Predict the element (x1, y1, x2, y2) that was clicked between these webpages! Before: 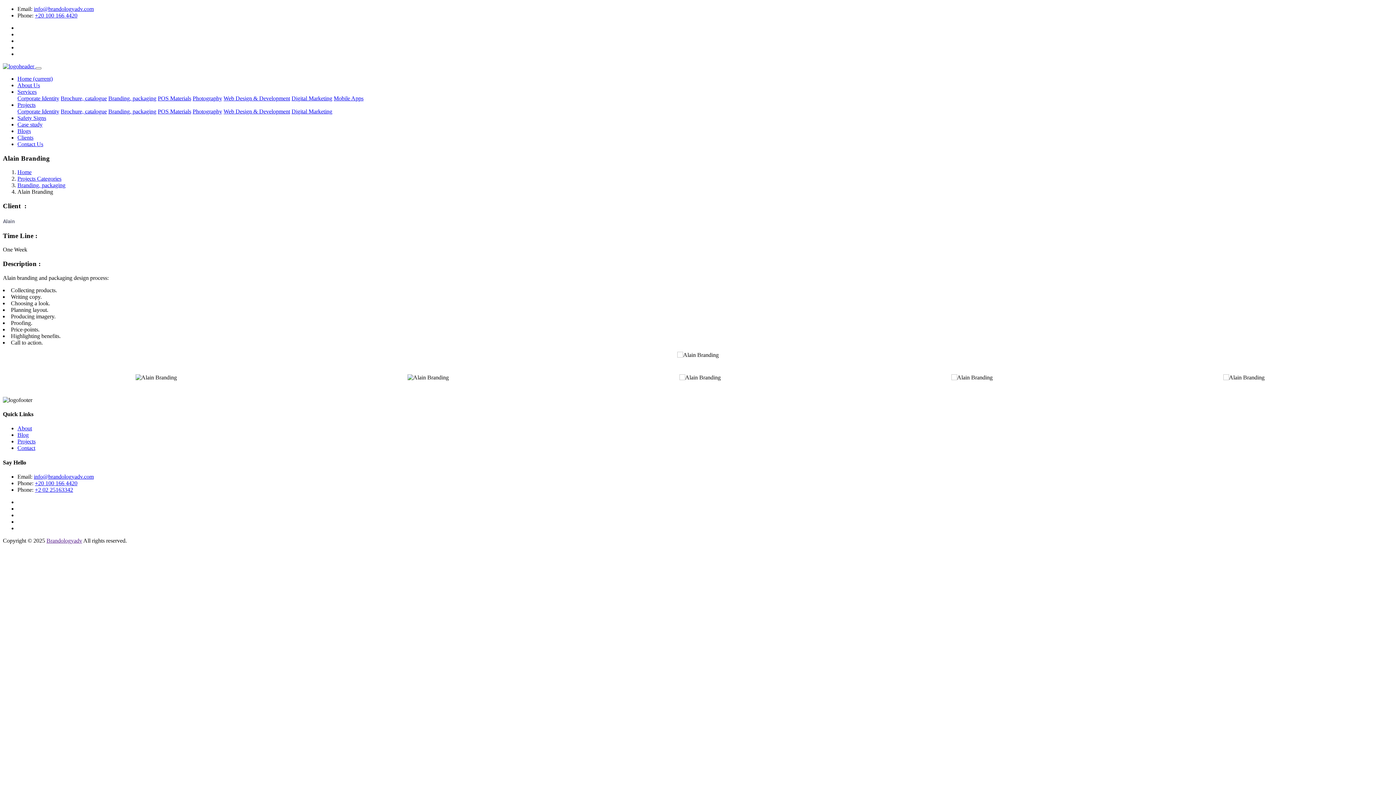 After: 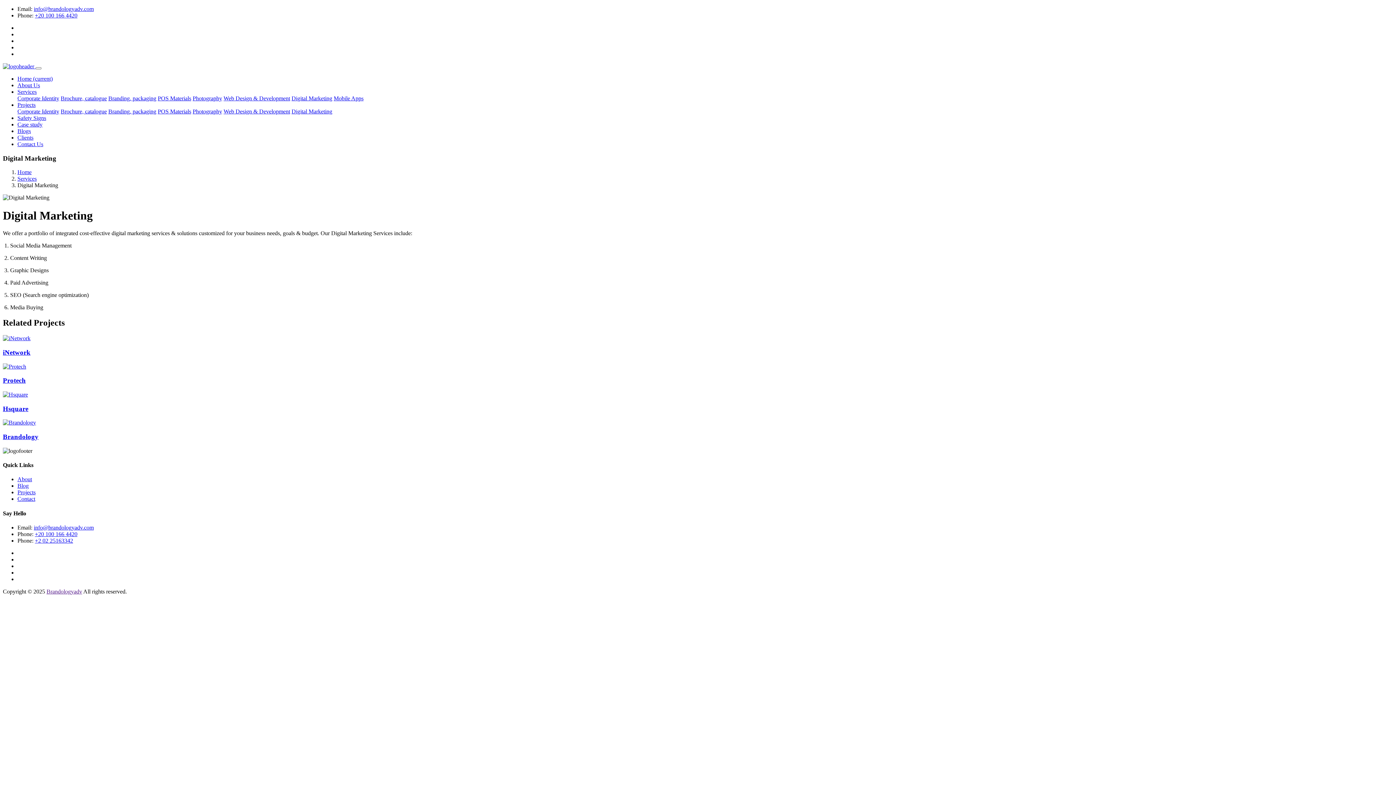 Action: label: Digital Marketing bbox: (291, 95, 332, 101)